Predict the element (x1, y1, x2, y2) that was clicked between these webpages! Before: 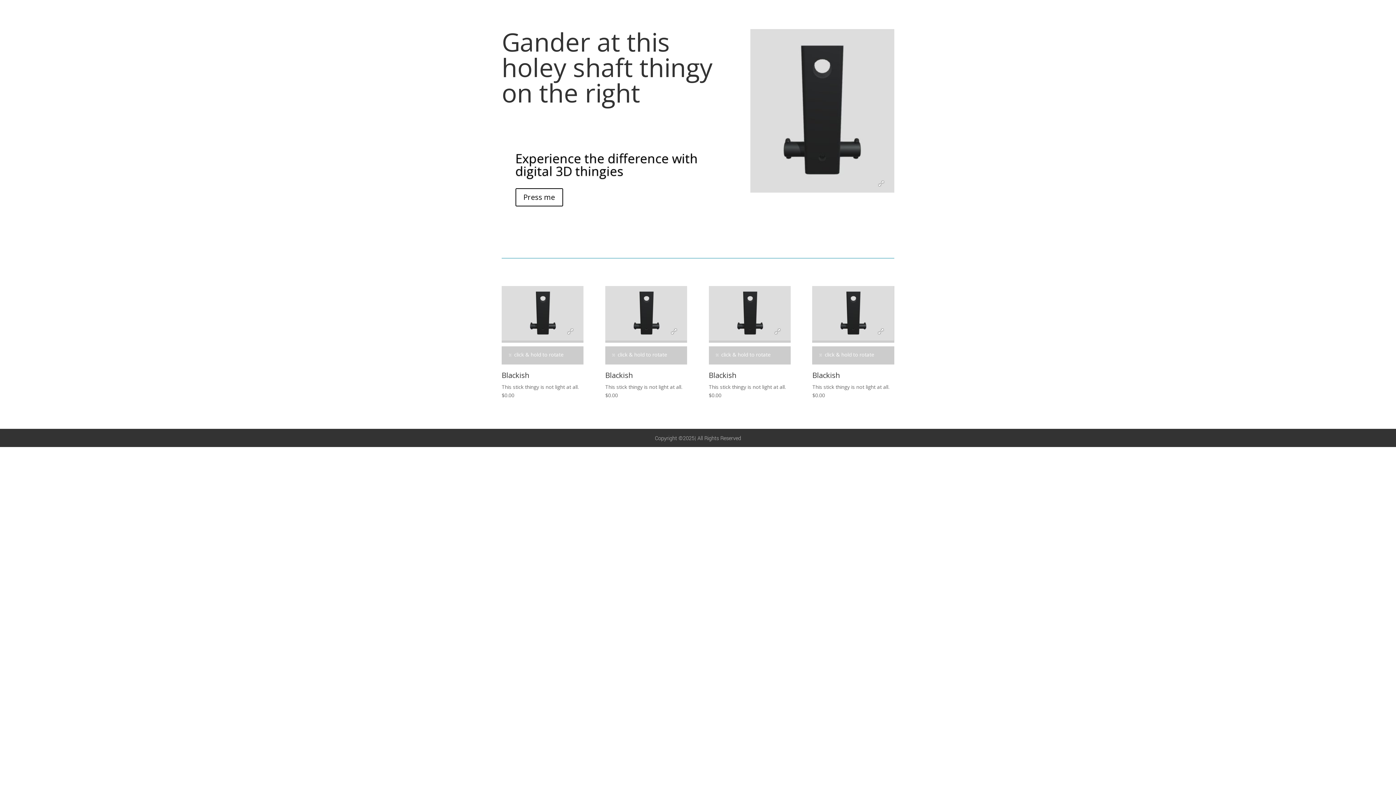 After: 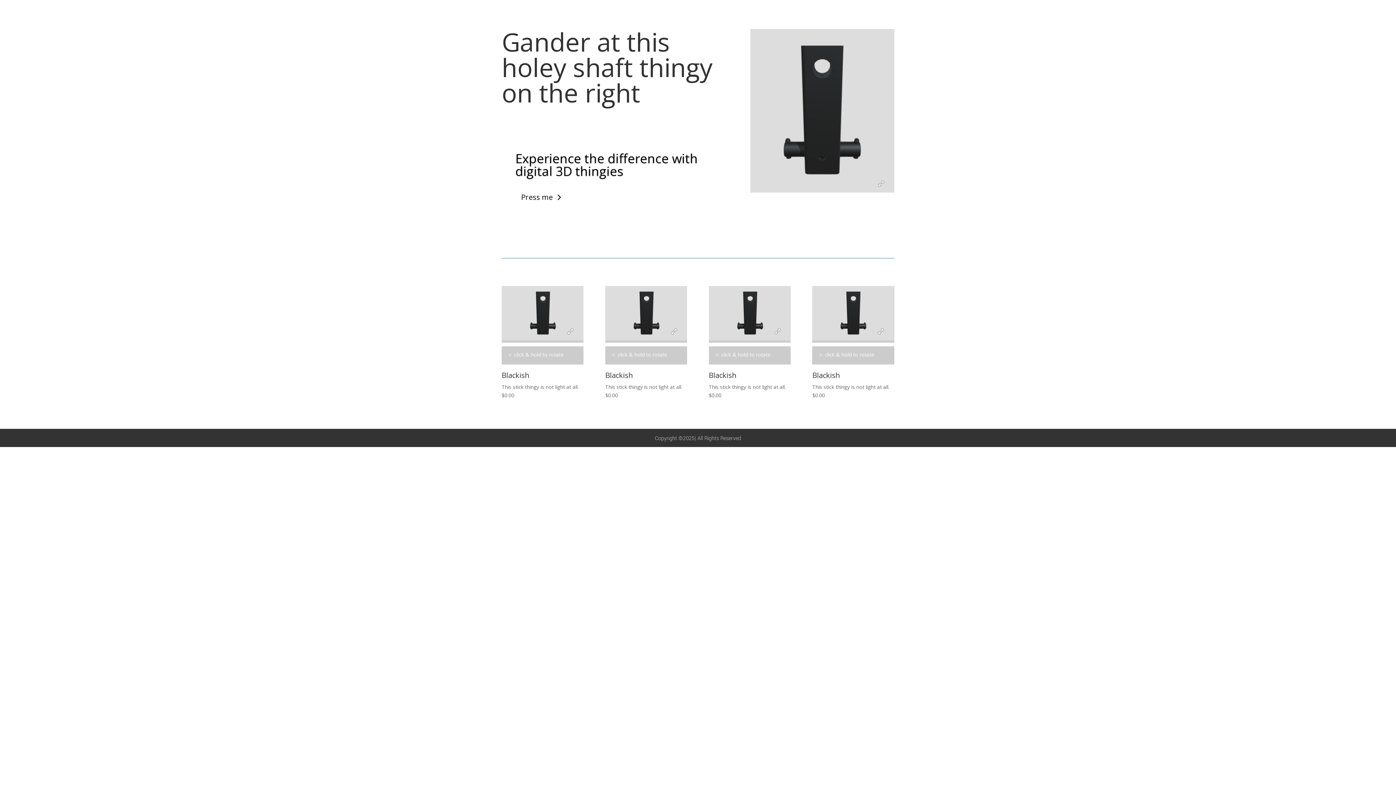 Action: label: Press me bbox: (515, 188, 563, 206)